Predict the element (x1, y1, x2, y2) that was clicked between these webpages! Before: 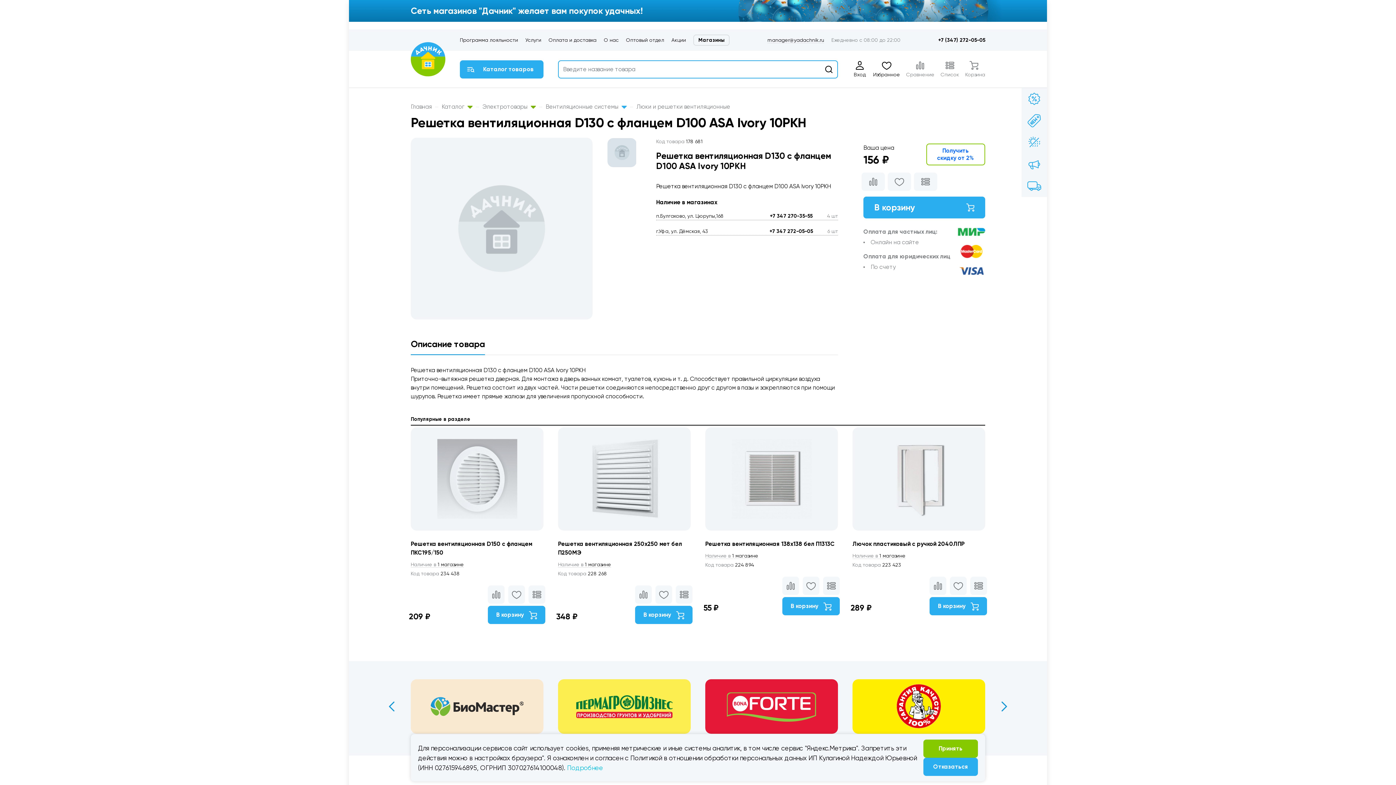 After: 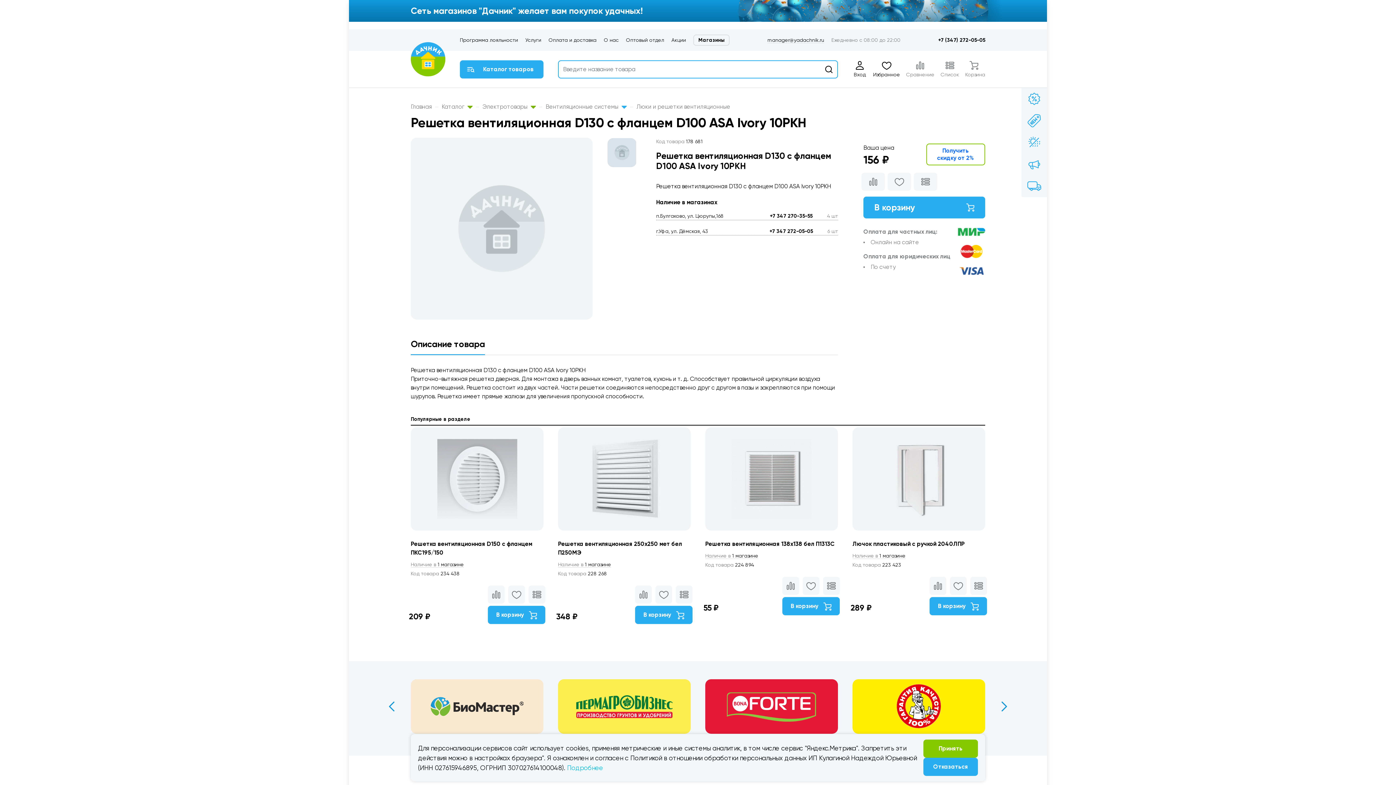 Action: bbox: (410, 334, 485, 355) label: Описание товара